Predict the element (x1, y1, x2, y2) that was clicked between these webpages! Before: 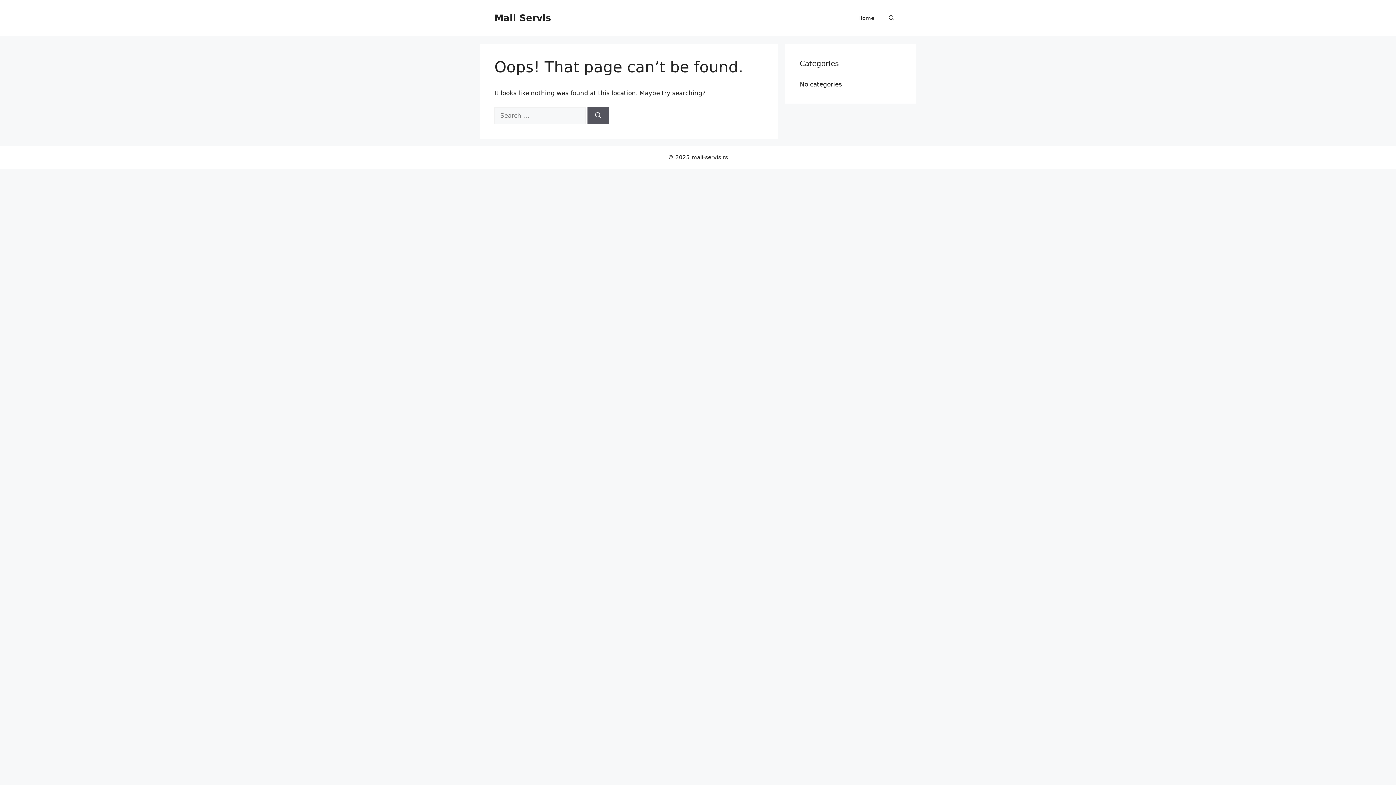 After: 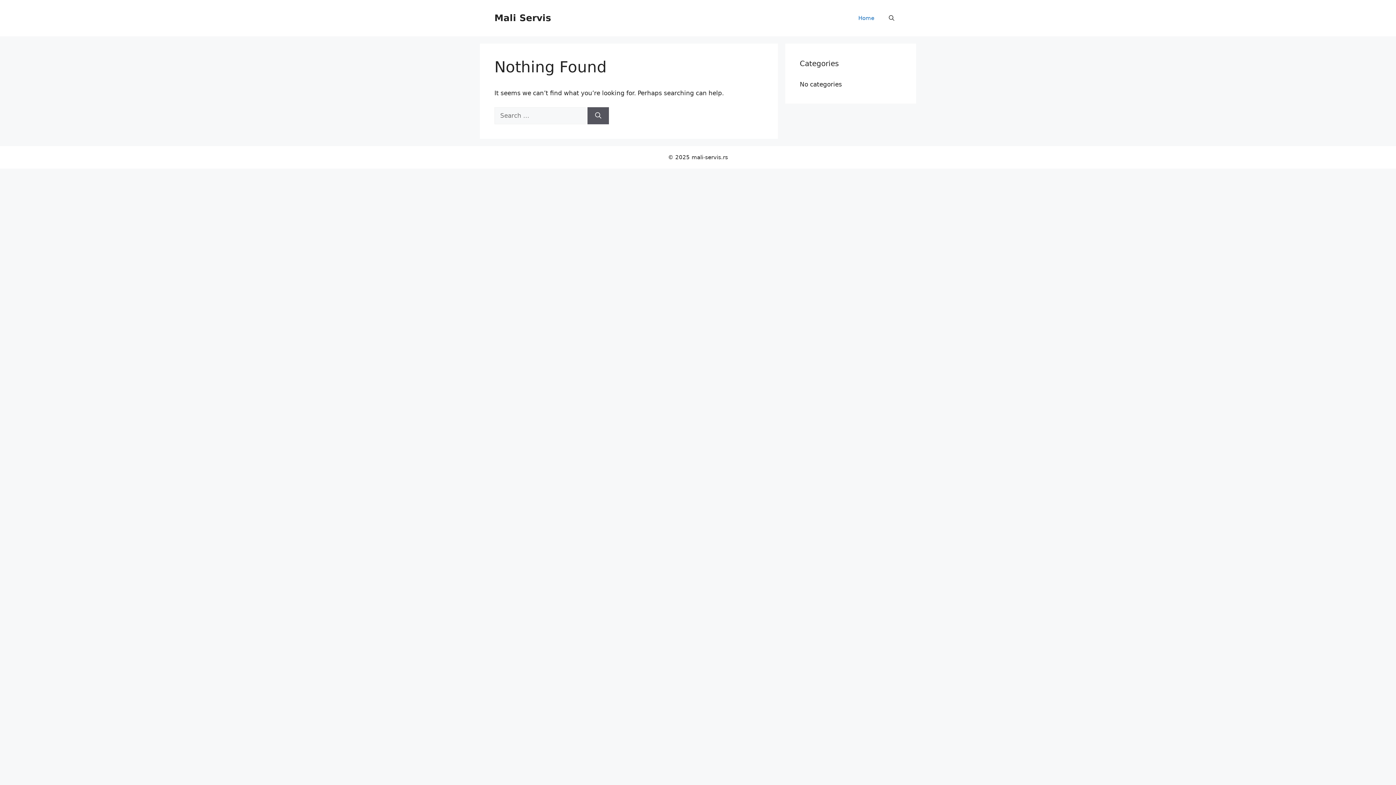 Action: bbox: (494, 12, 551, 23) label: Mali Servis